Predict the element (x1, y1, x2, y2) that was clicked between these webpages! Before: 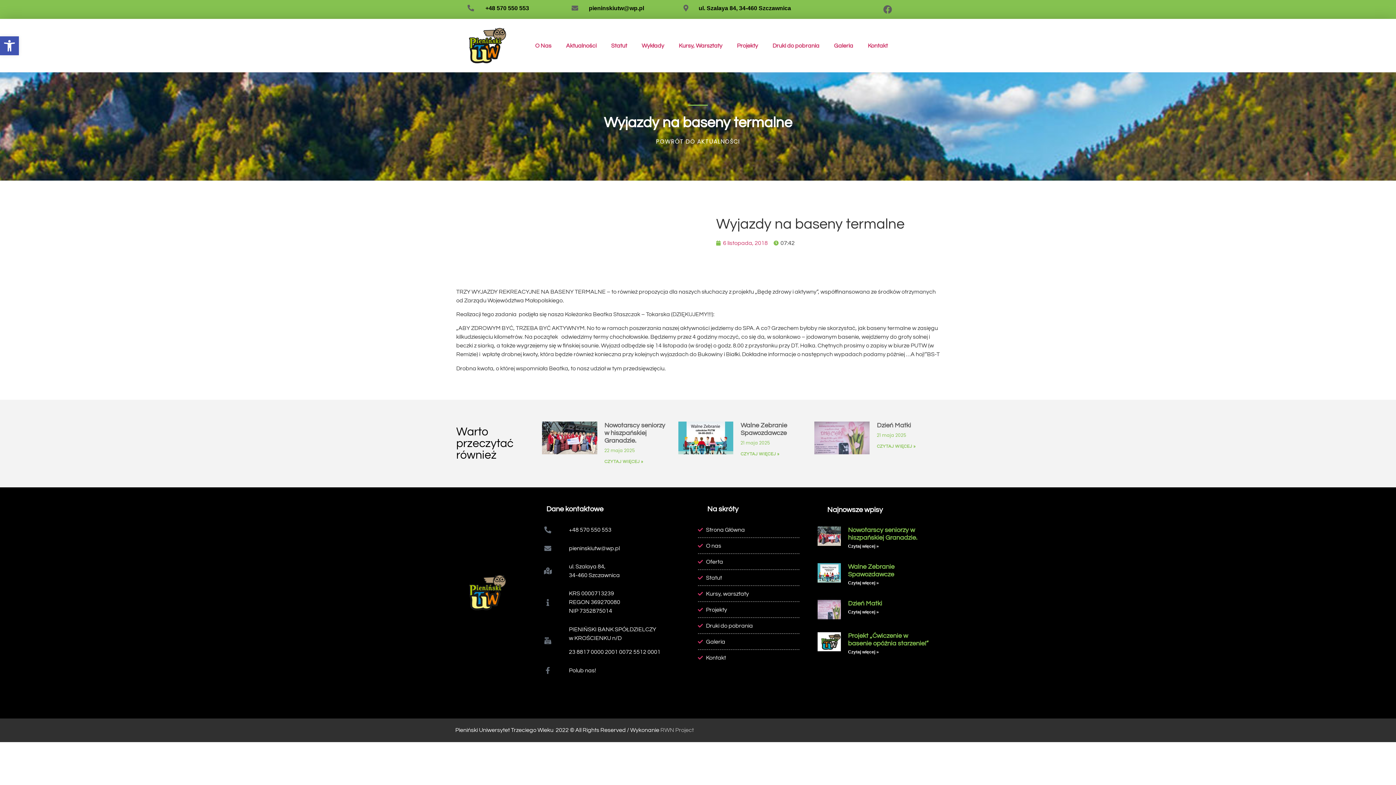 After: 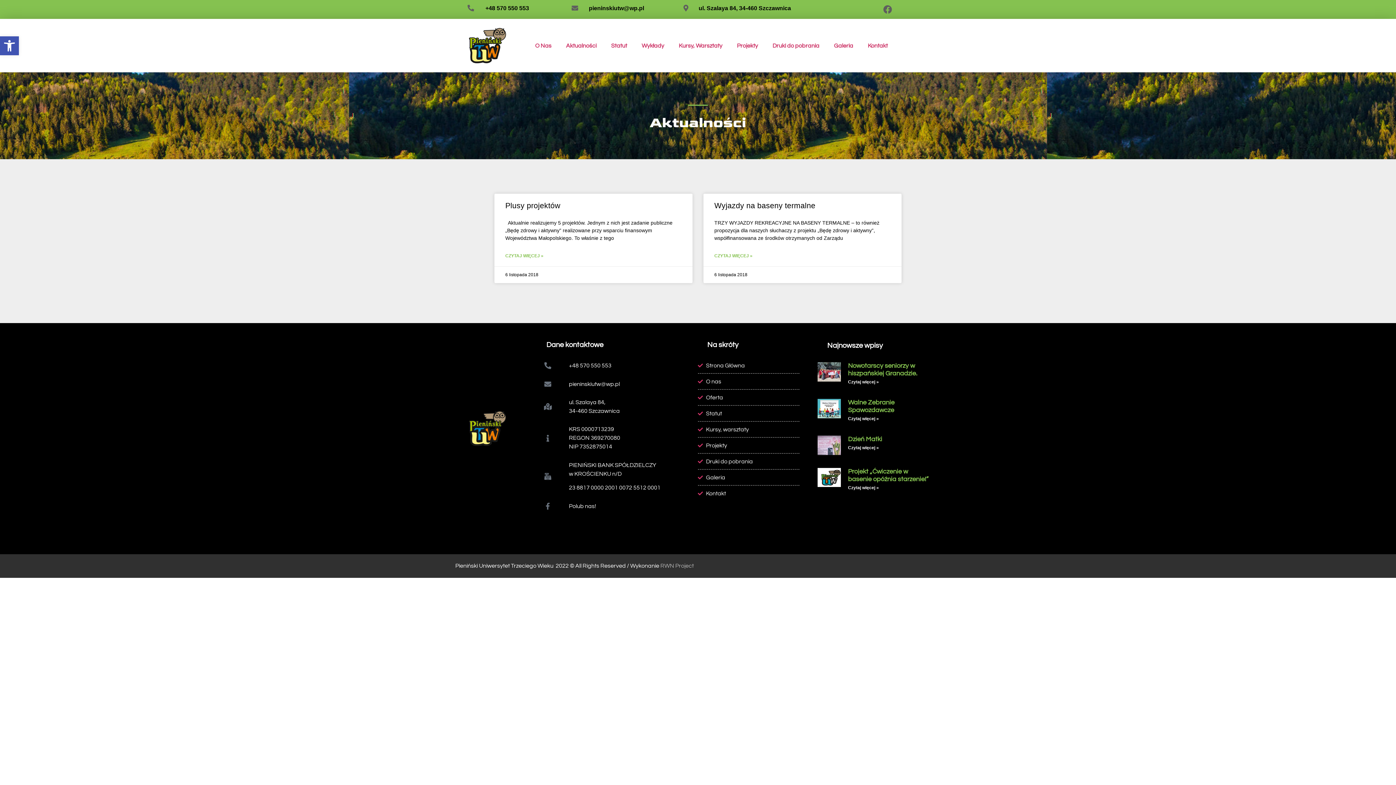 Action: label: 6 listopada, 2018 bbox: (716, 238, 768, 247)